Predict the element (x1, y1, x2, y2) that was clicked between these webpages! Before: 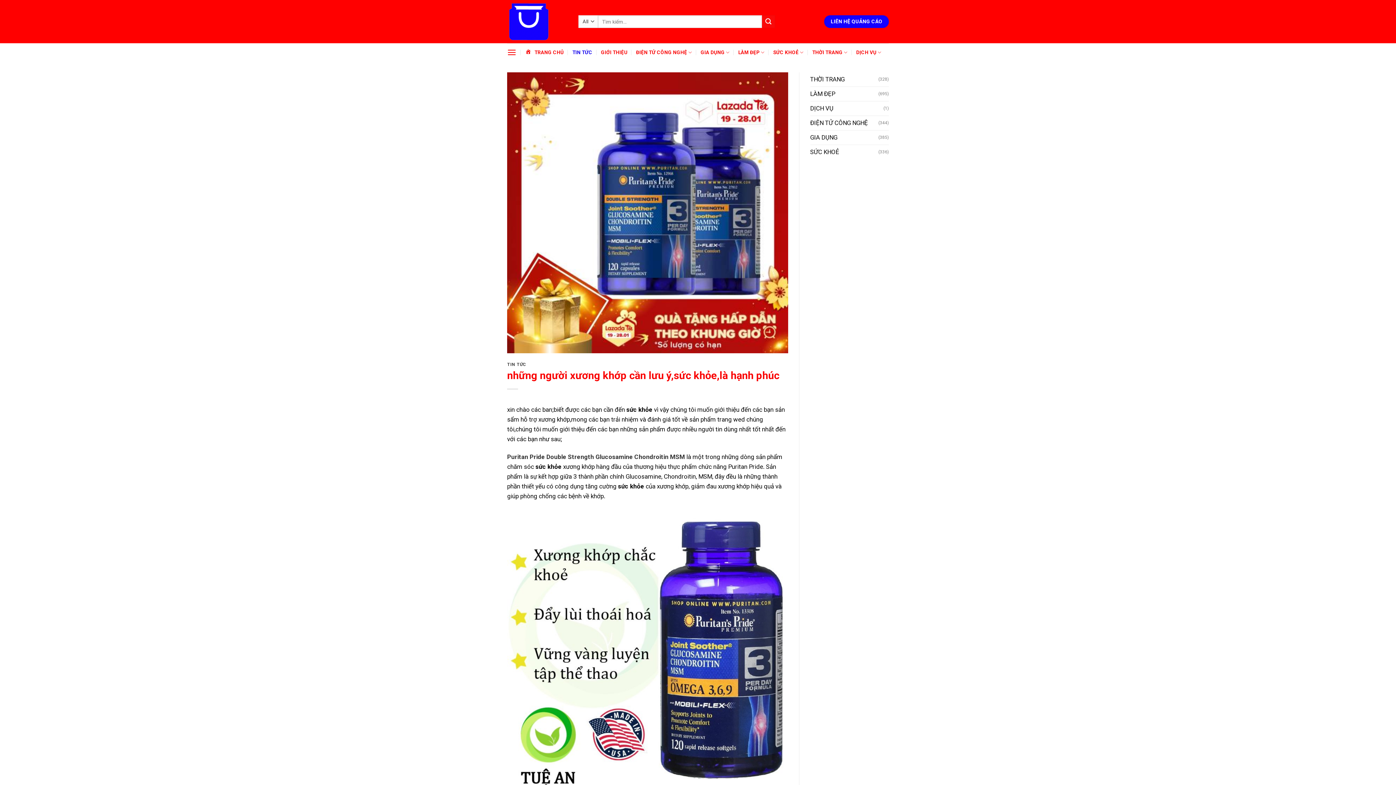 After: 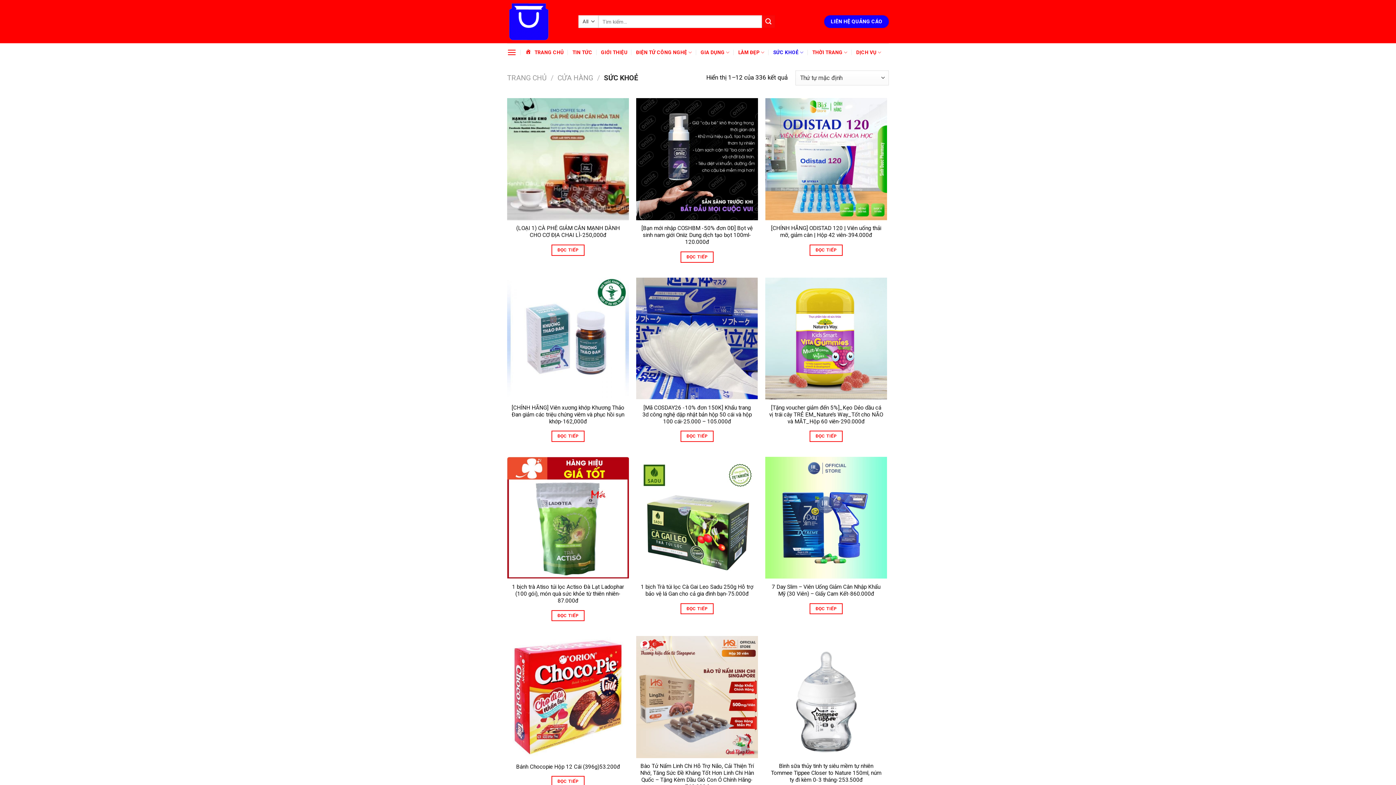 Action: bbox: (773, 45, 803, 59) label: SỨC KHOẺ